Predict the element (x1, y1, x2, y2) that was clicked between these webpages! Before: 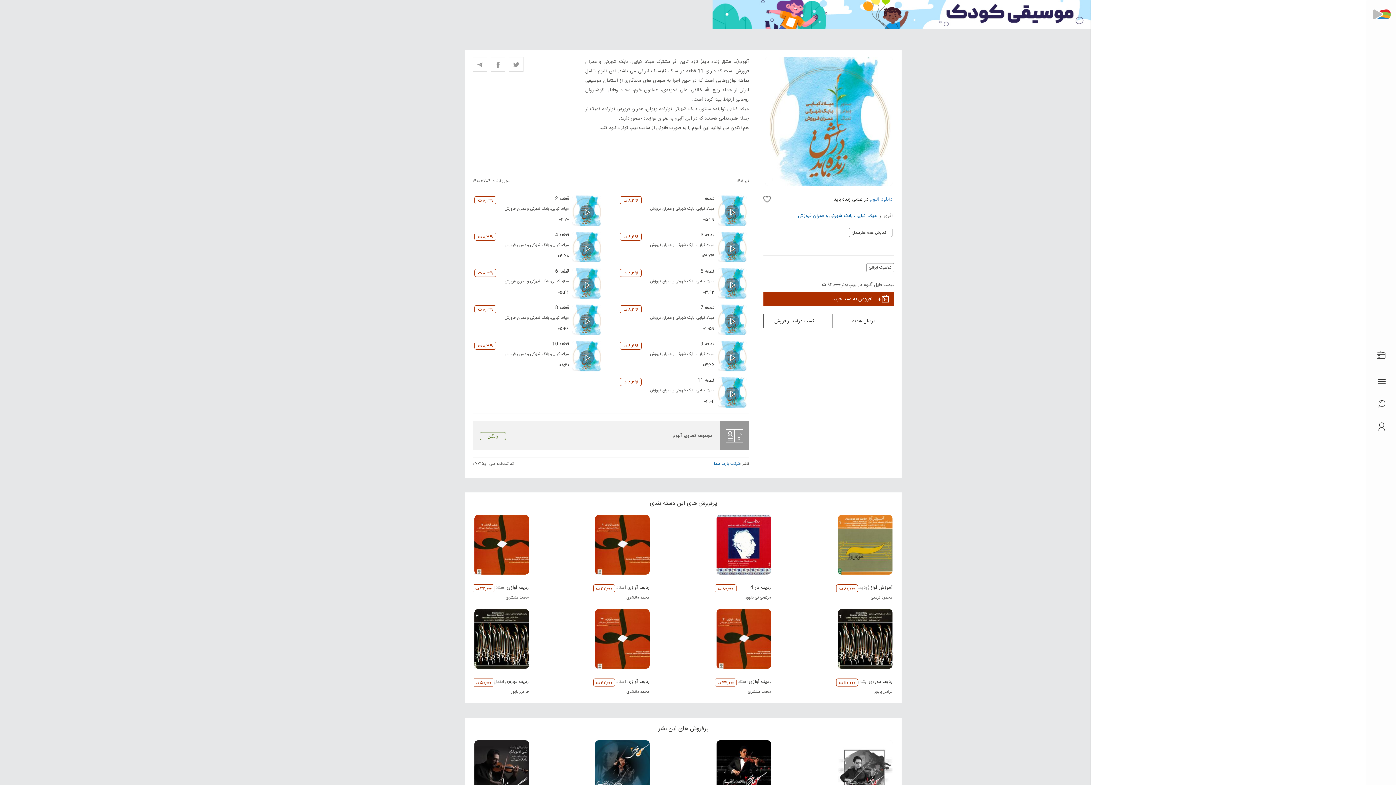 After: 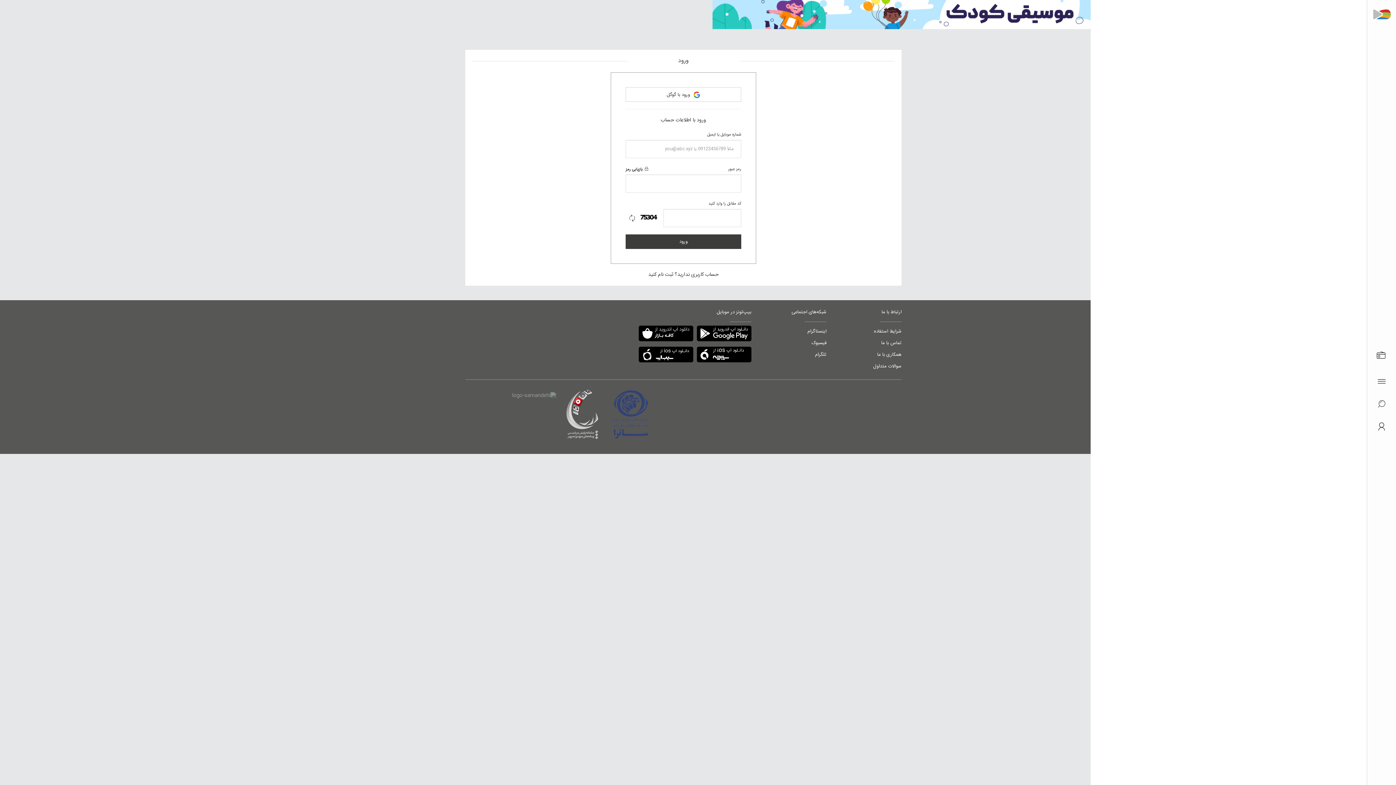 Action: bbox: (620, 196, 641, 204) label: ۸,۳۹۹ ت